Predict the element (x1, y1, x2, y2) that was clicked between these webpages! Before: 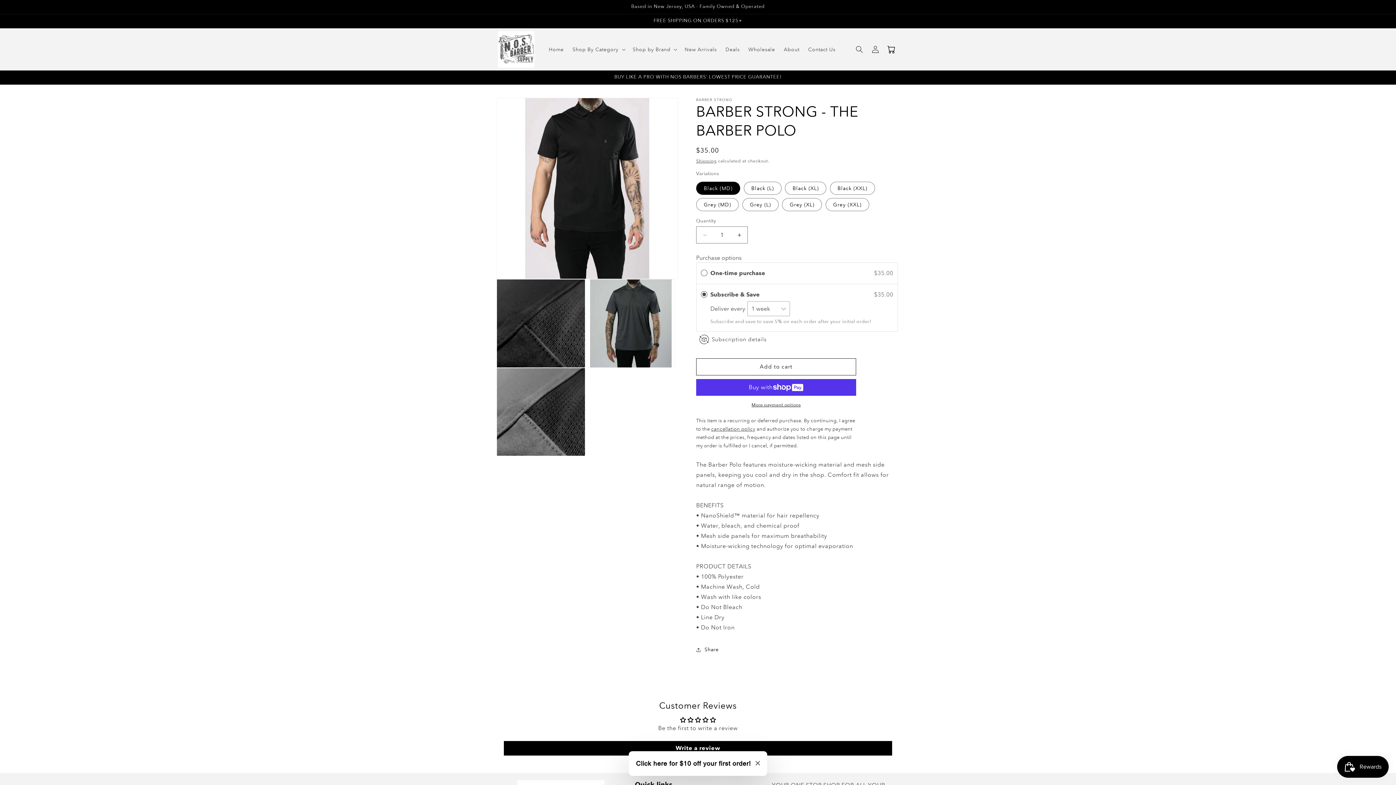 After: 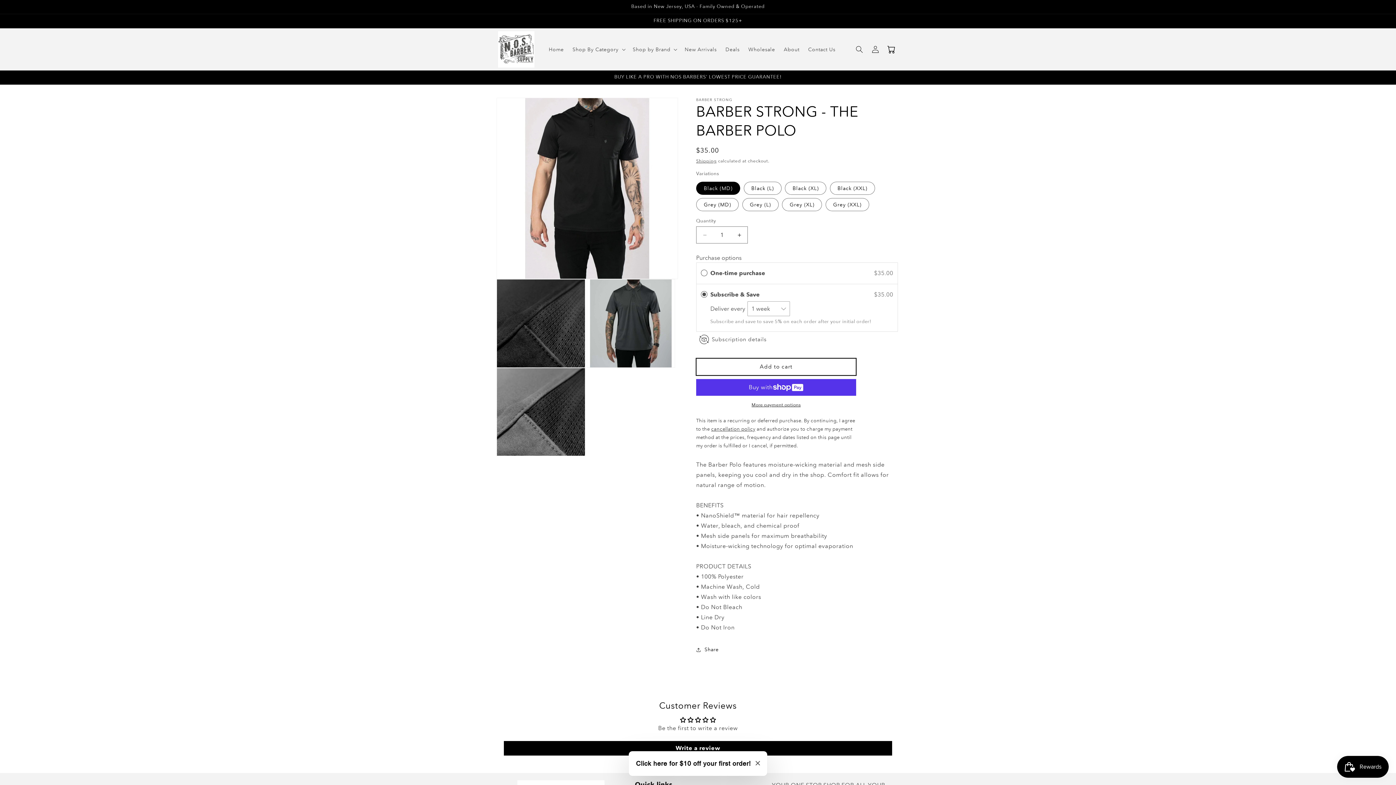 Action: label: Add to cart bbox: (696, 358, 856, 375)